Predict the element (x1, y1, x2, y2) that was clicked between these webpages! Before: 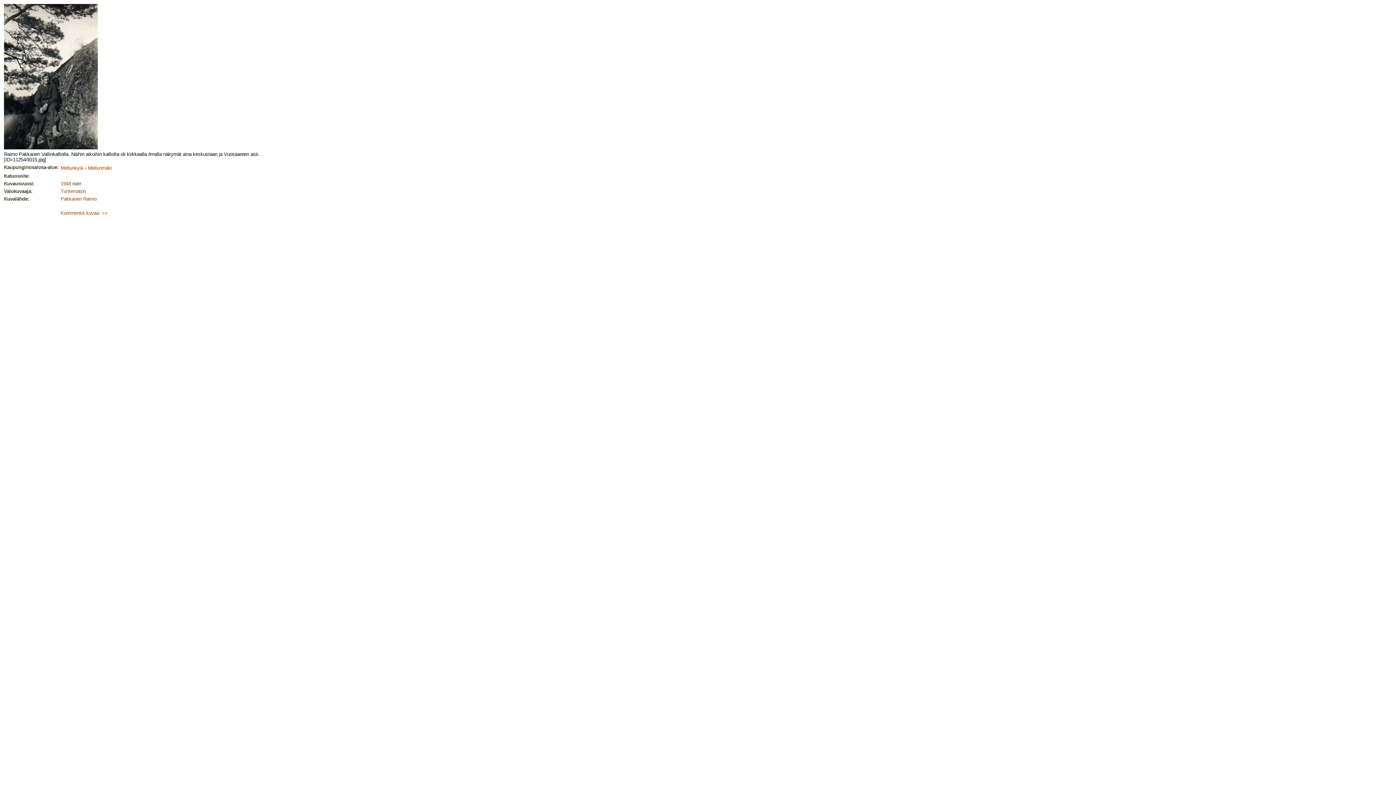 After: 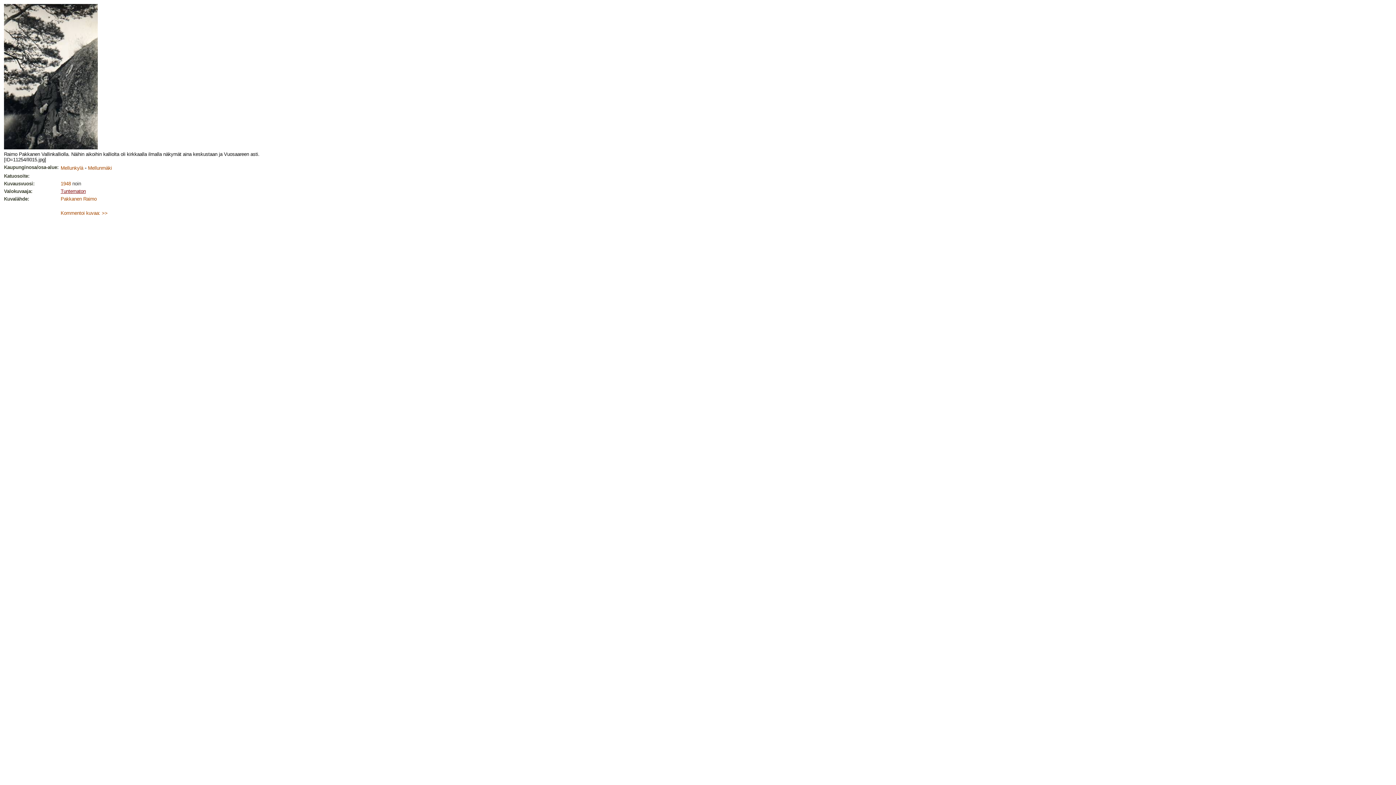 Action: label: Tuntematon bbox: (60, 188, 85, 194)